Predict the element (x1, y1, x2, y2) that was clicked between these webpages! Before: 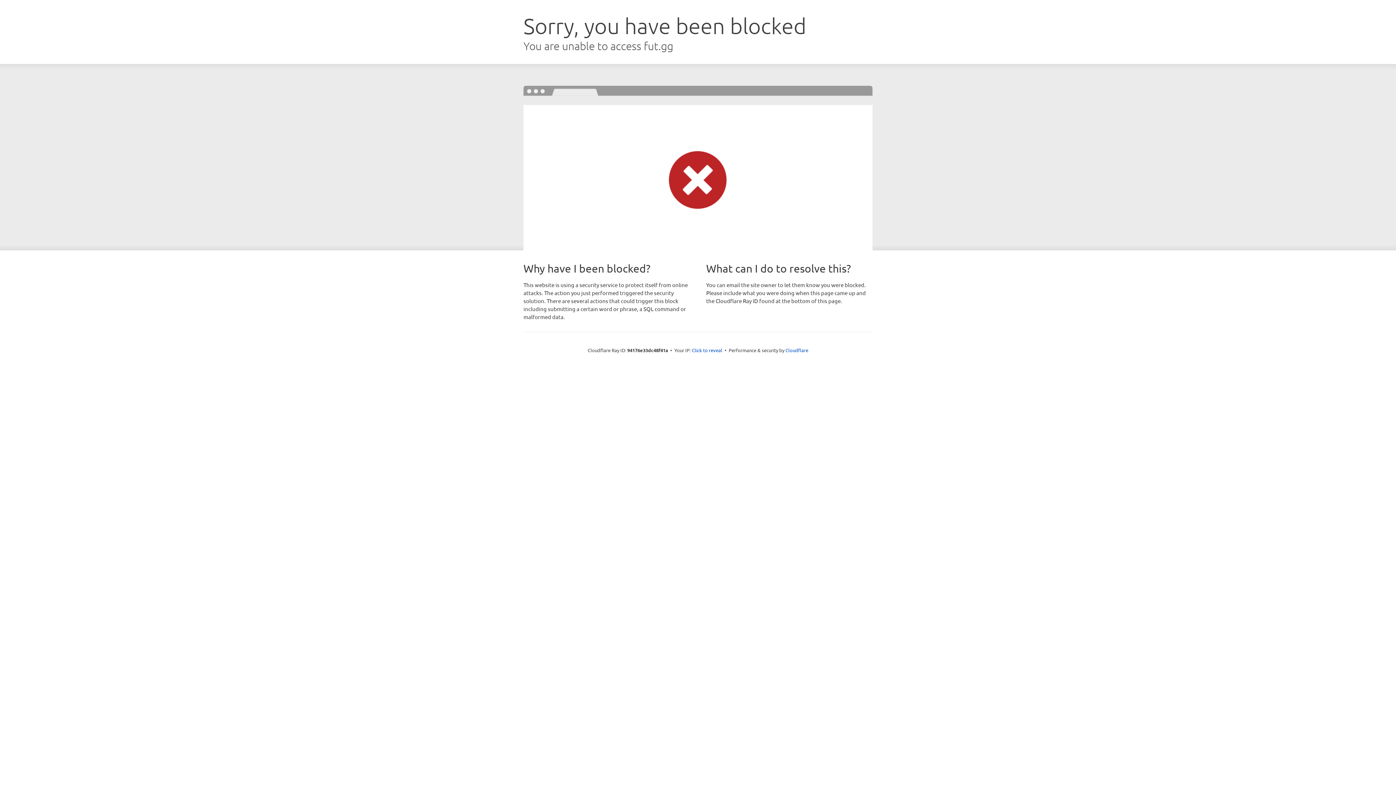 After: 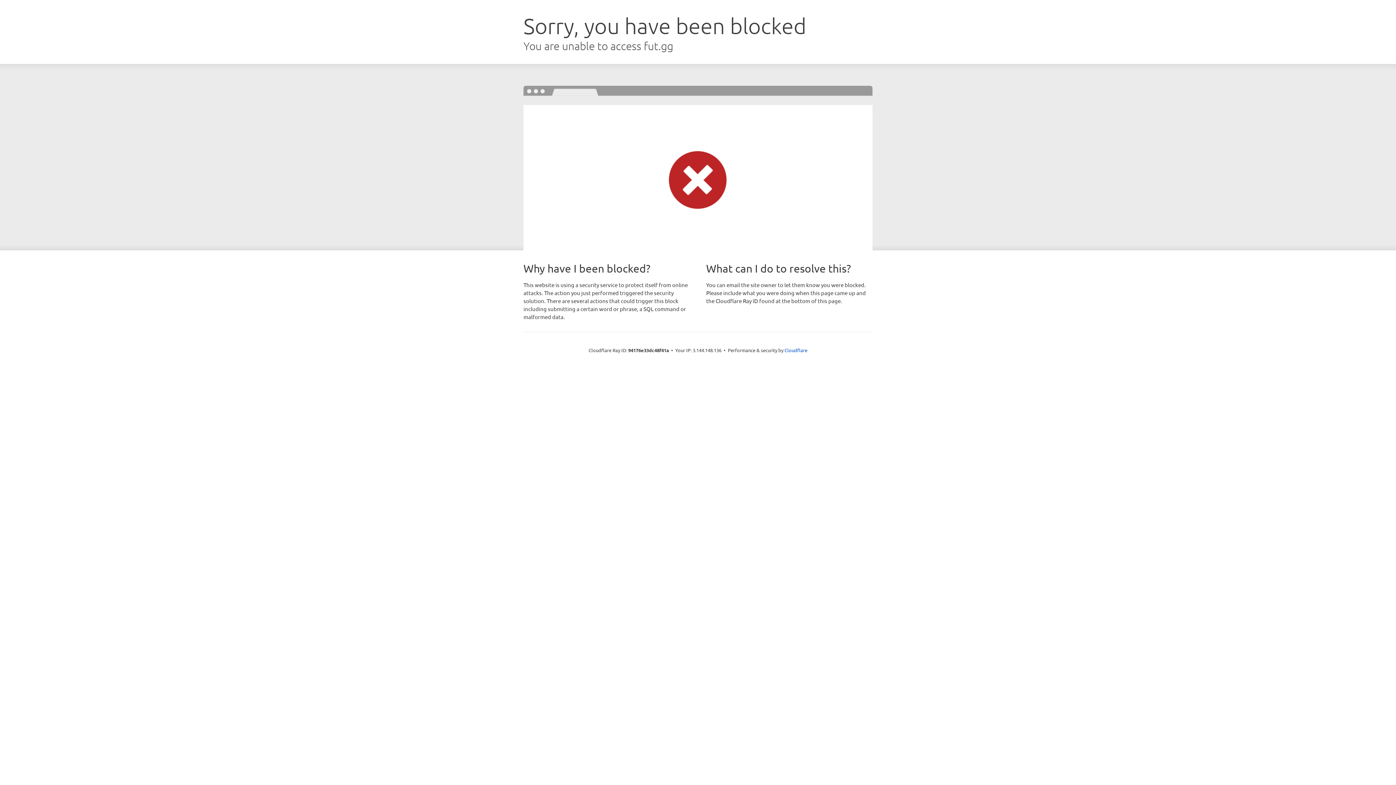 Action: label: Click to reveal bbox: (692, 346, 722, 353)